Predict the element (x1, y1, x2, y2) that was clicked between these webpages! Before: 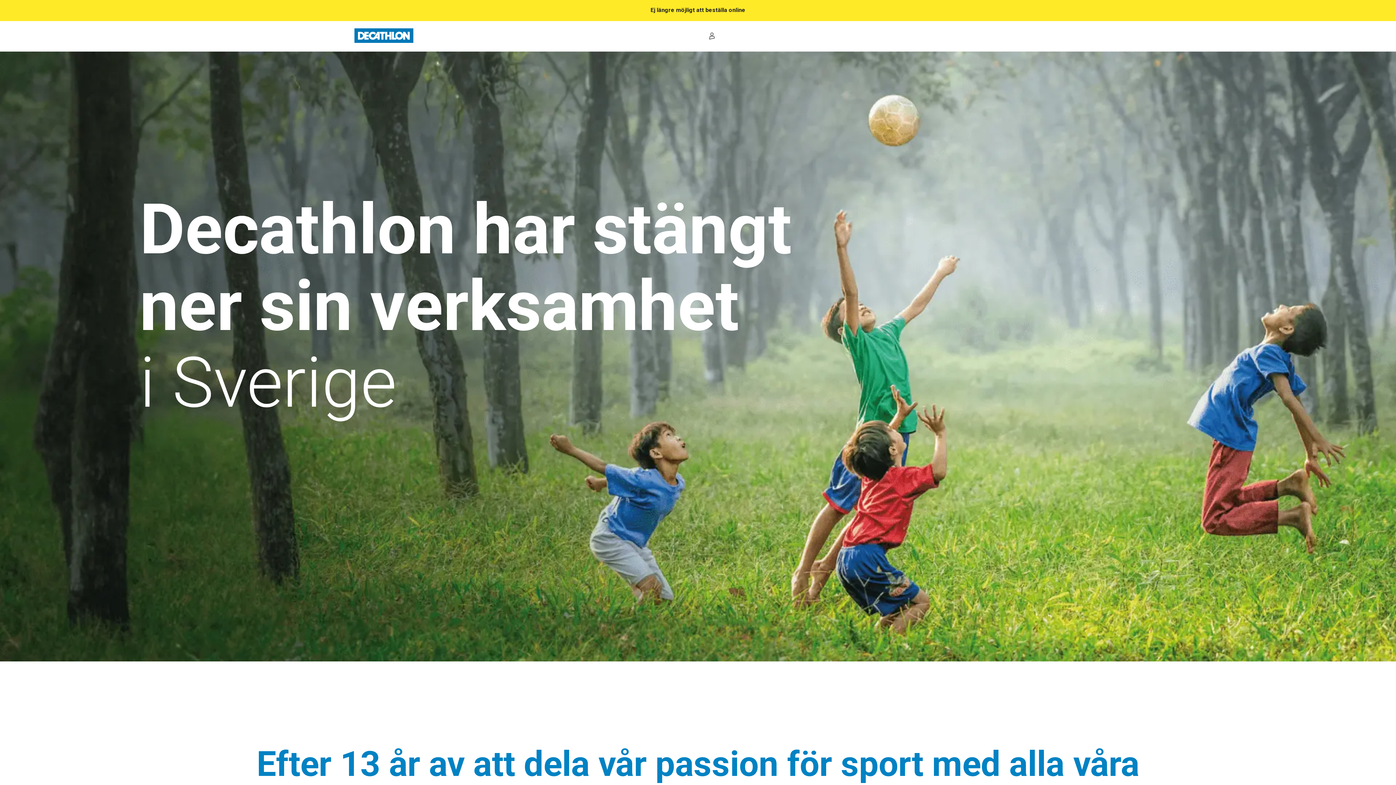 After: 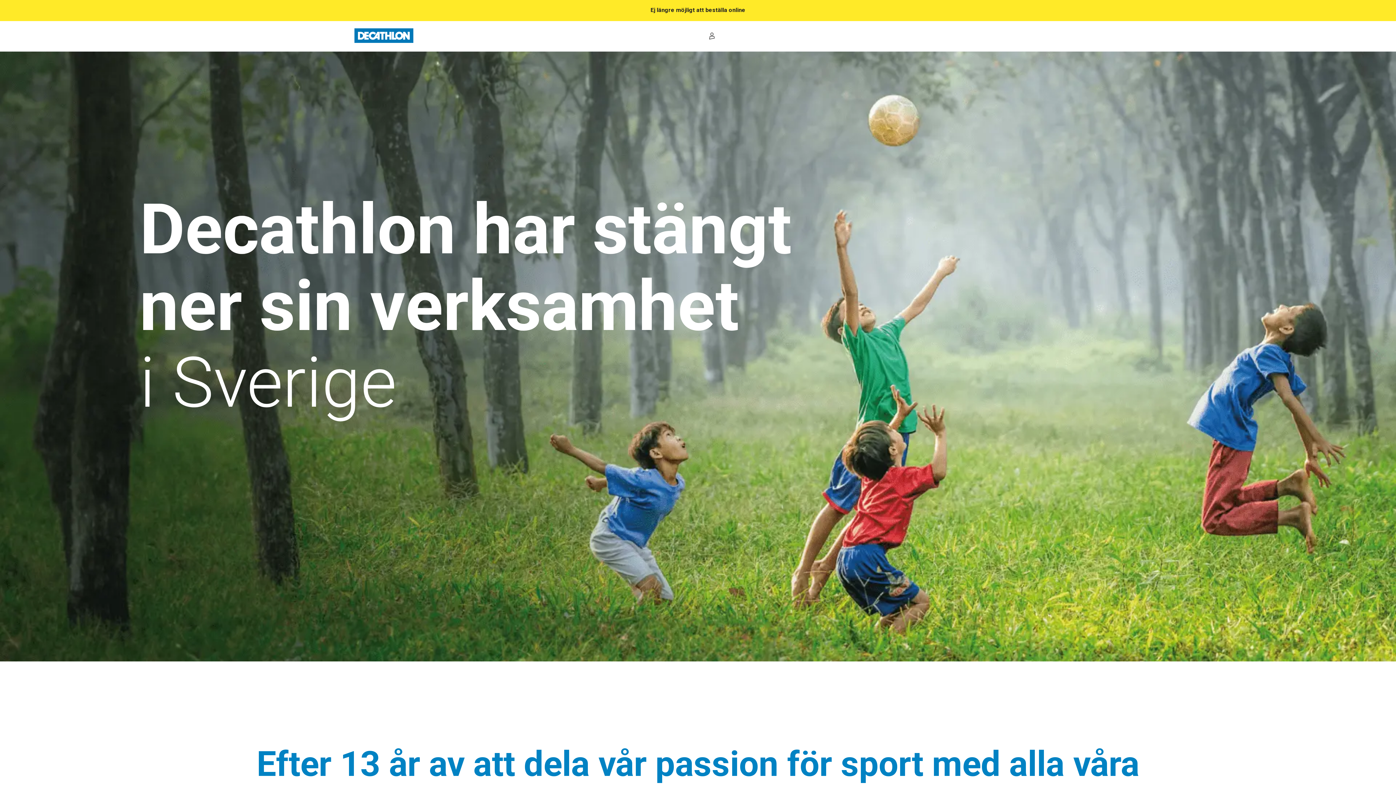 Action: bbox: (354, 28, 413, 42)